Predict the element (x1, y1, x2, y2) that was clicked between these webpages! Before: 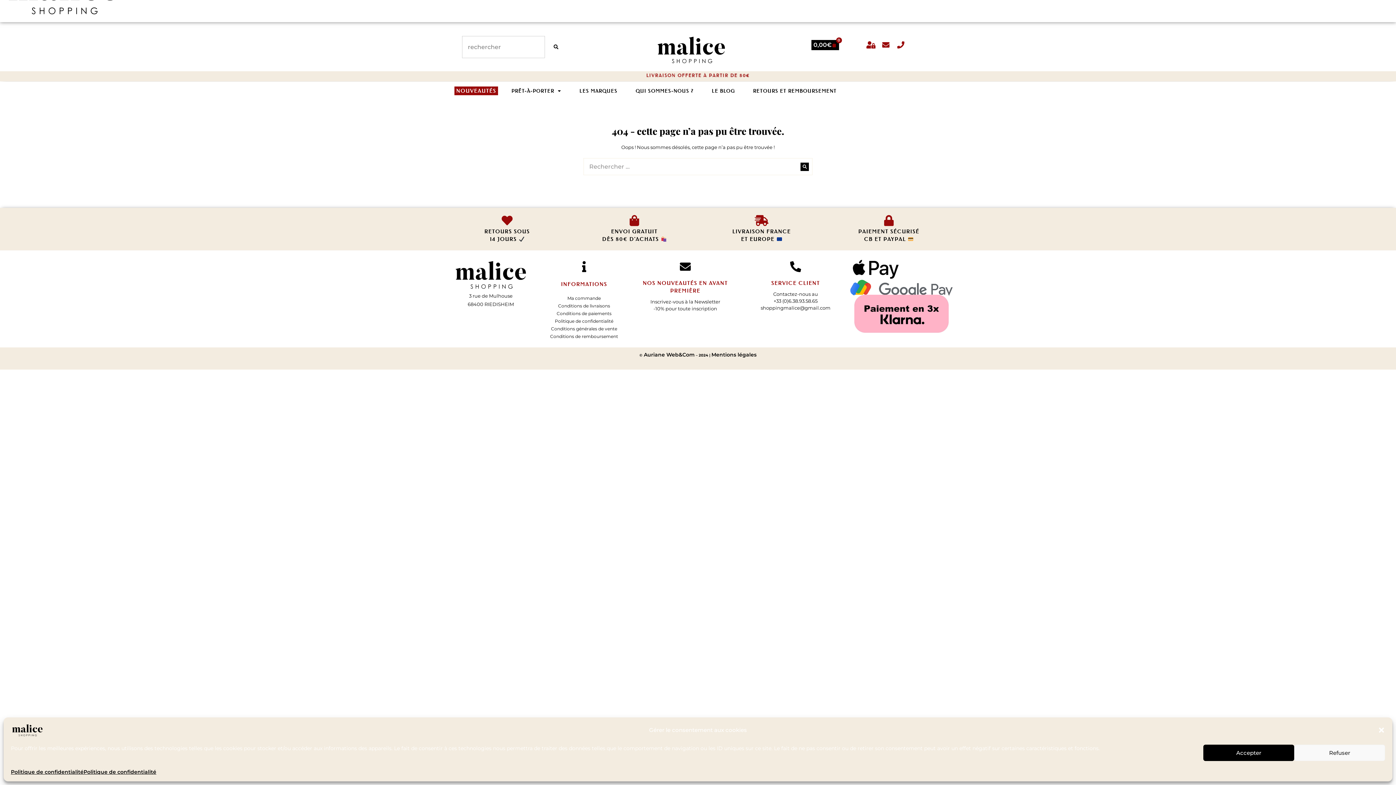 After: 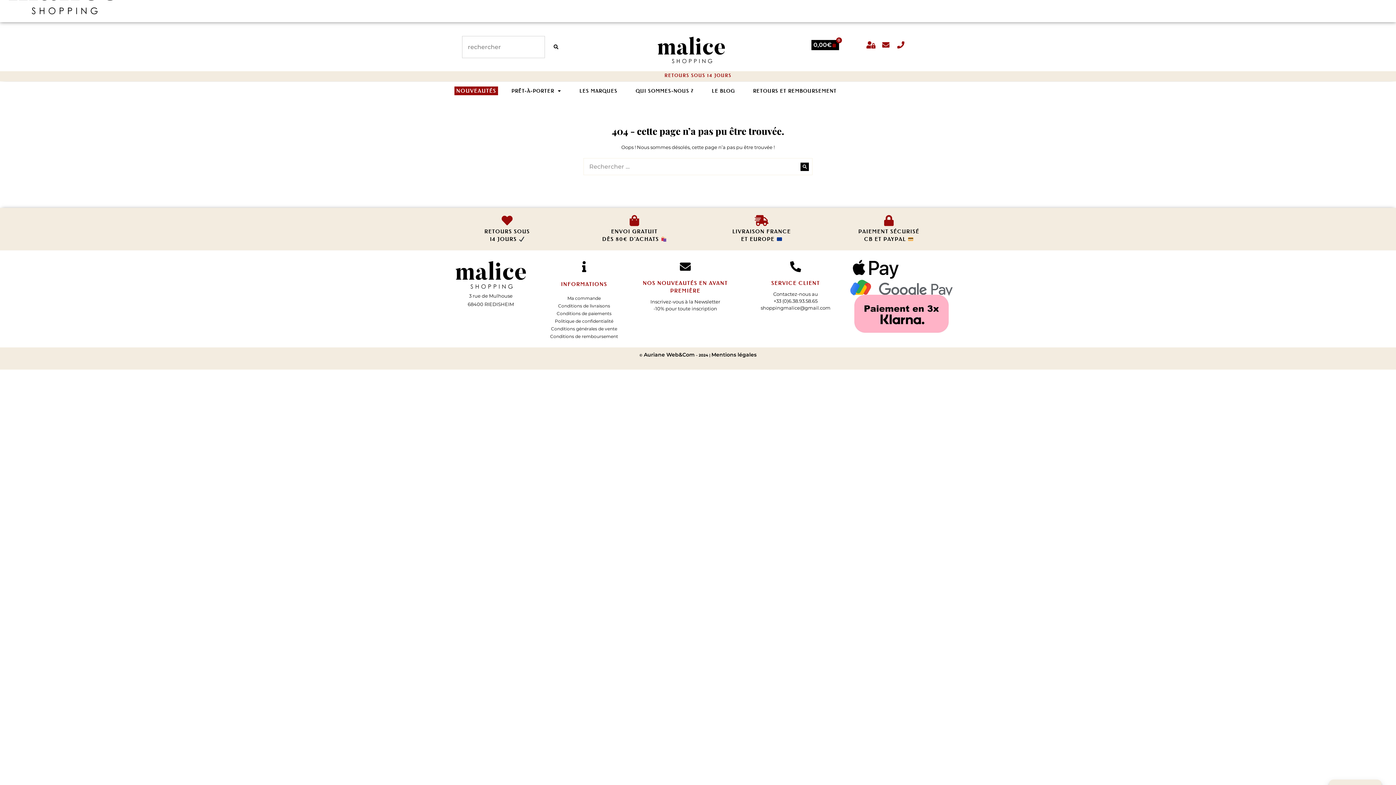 Action: label: Accepter bbox: (1203, 745, 1294, 761)